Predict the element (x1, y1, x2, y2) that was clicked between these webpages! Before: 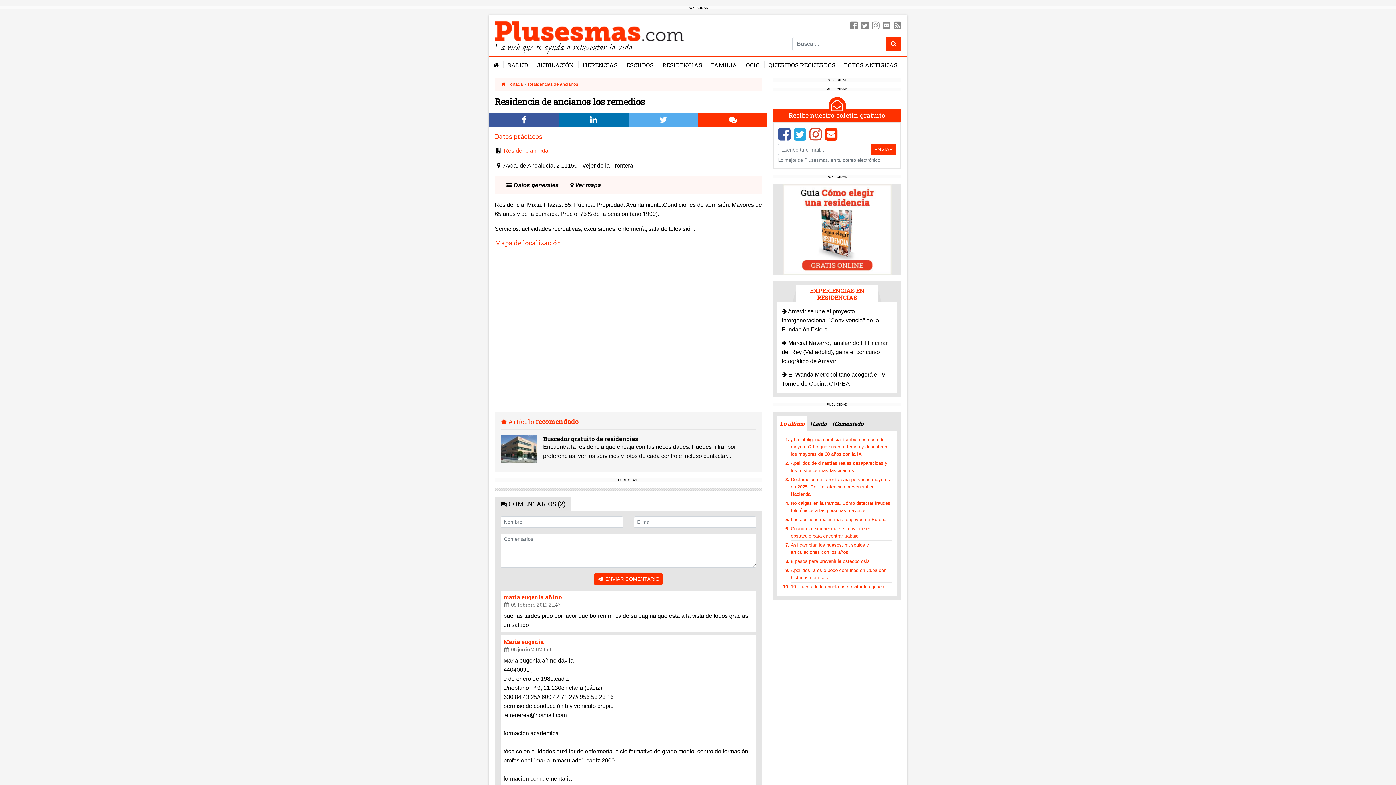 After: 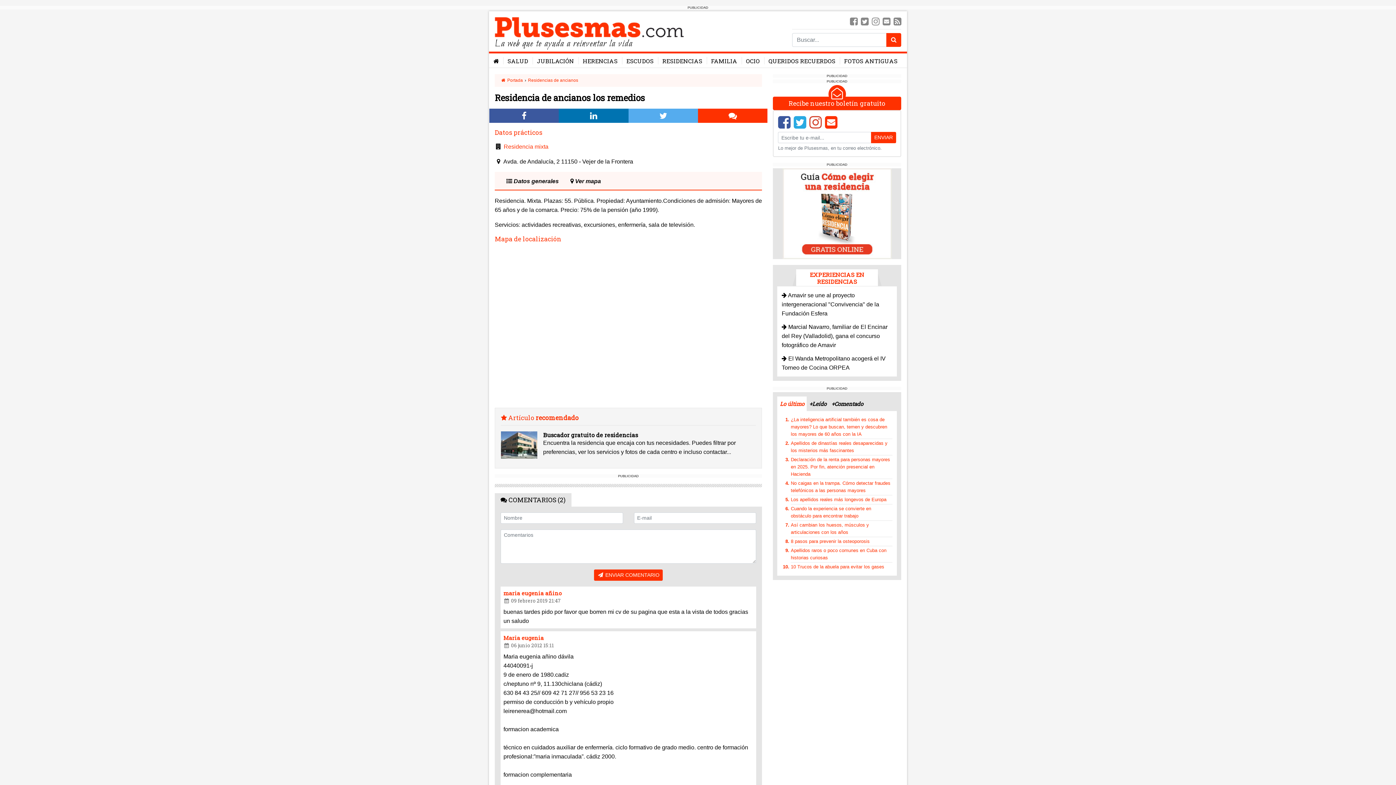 Action: bbox: (793, 134, 806, 140)